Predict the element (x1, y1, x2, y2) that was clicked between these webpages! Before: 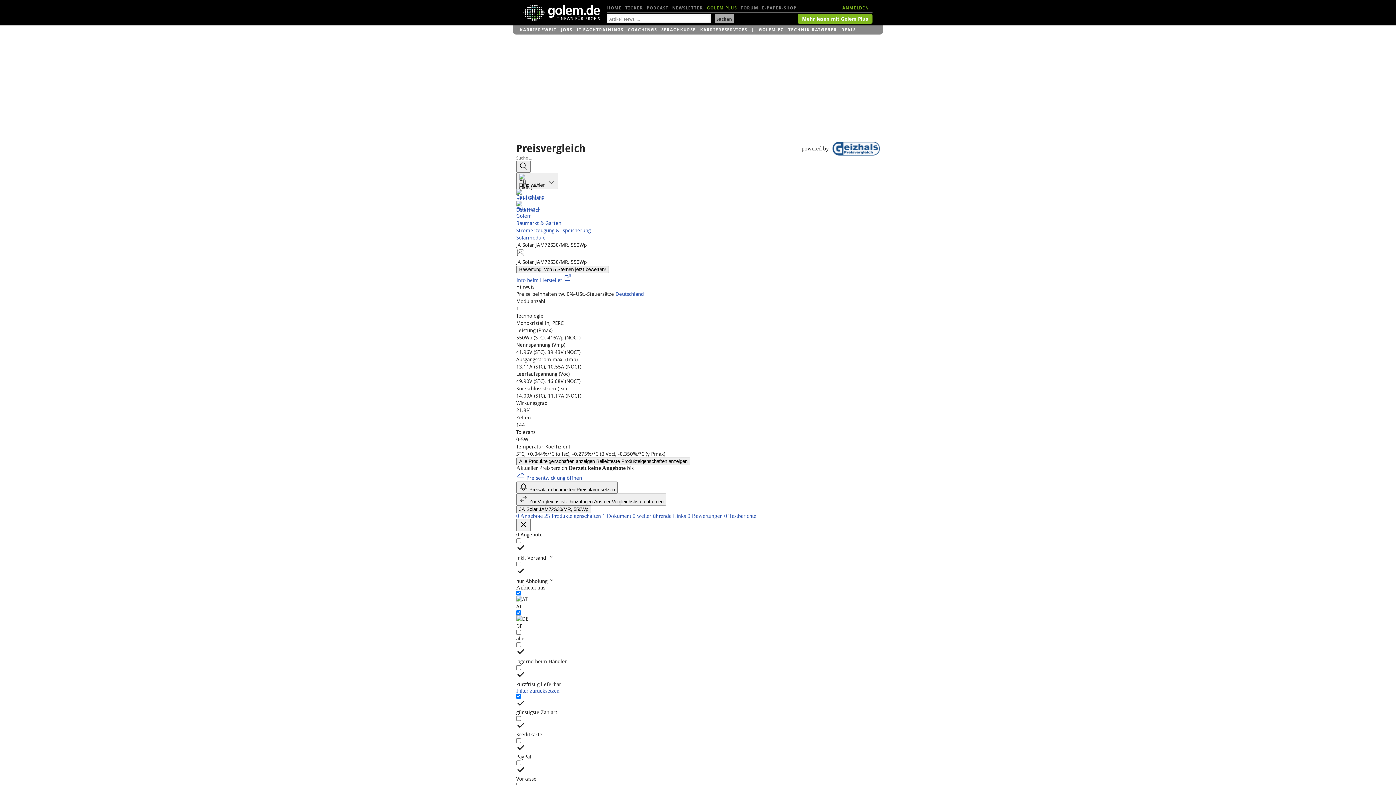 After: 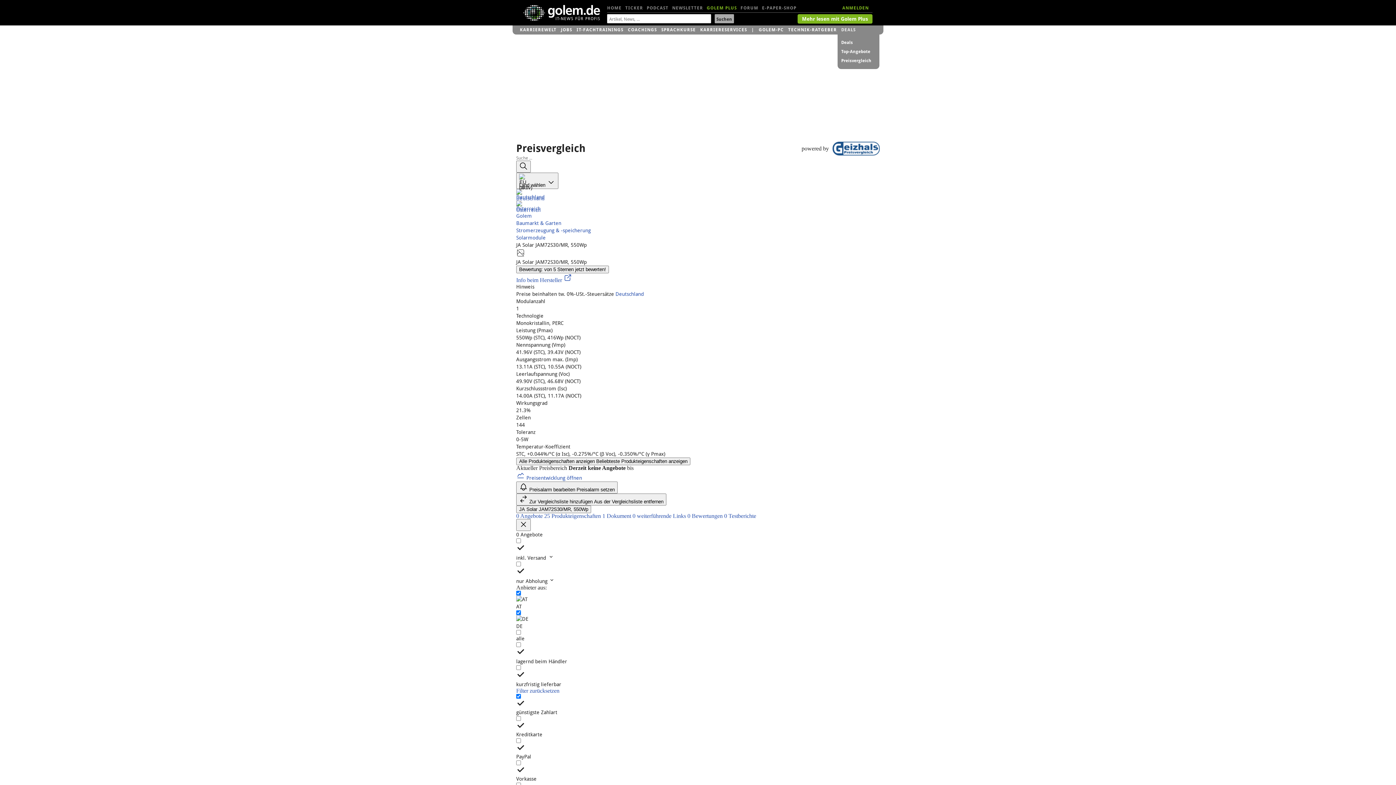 Action: bbox: (841, 25, 856, 34) label: DEALS